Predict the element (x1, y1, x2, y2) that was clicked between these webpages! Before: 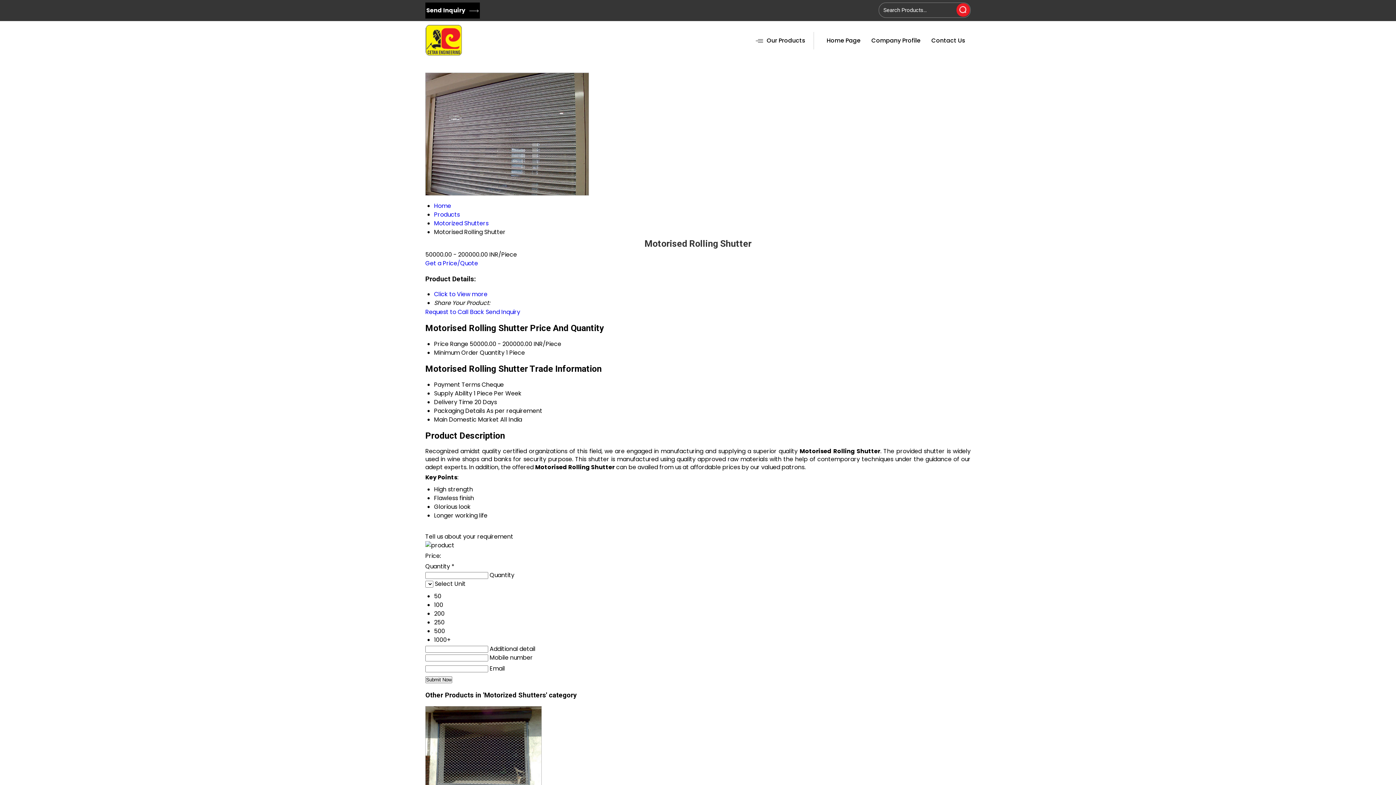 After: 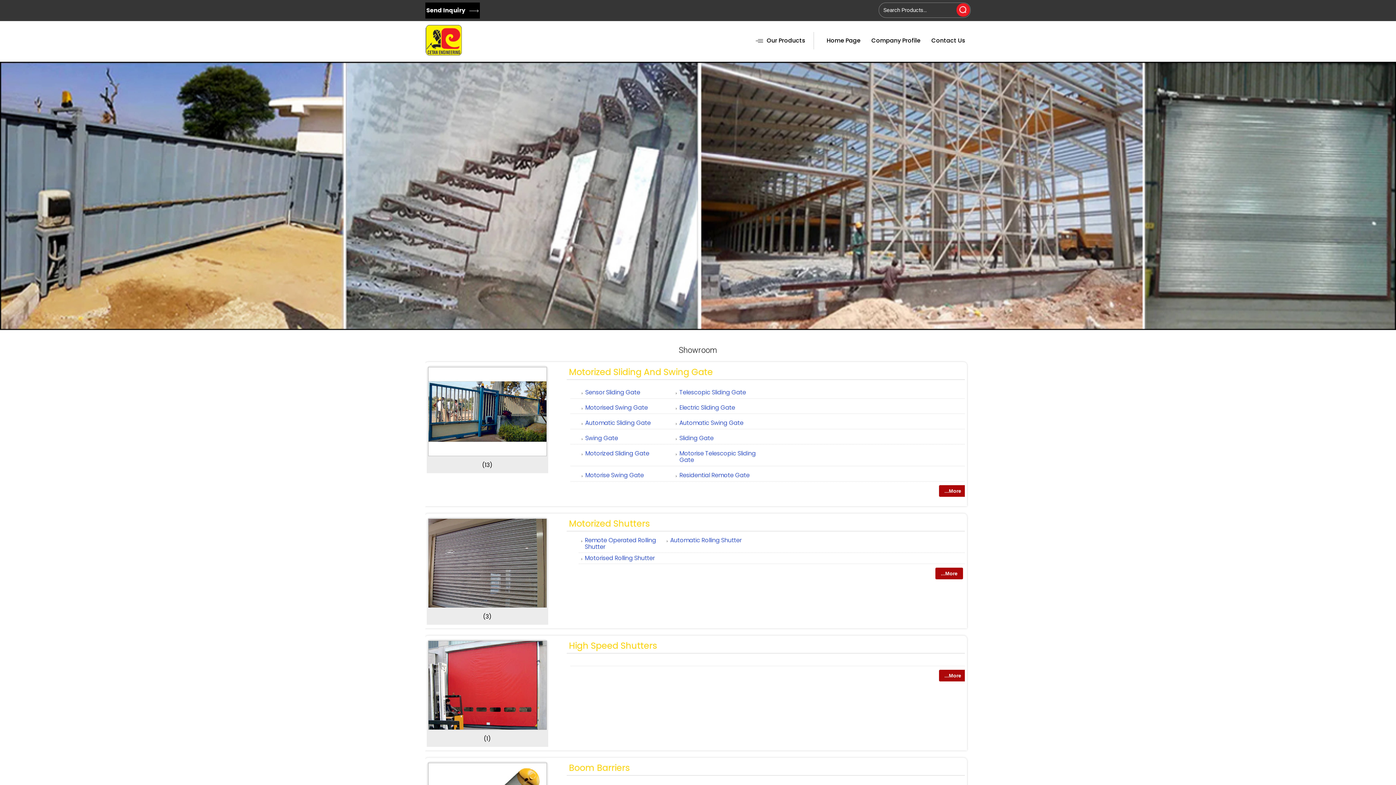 Action: label: Products bbox: (434, 210, 460, 218)